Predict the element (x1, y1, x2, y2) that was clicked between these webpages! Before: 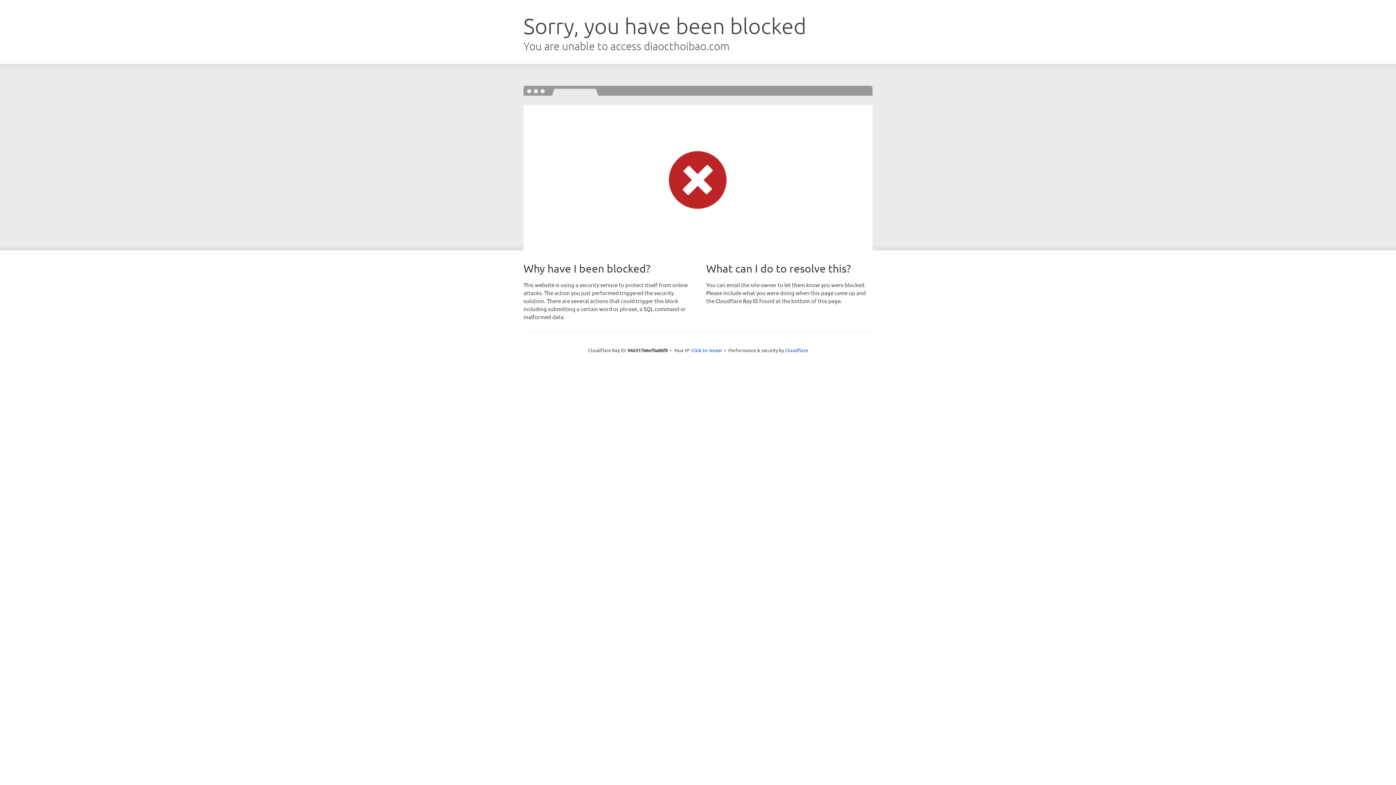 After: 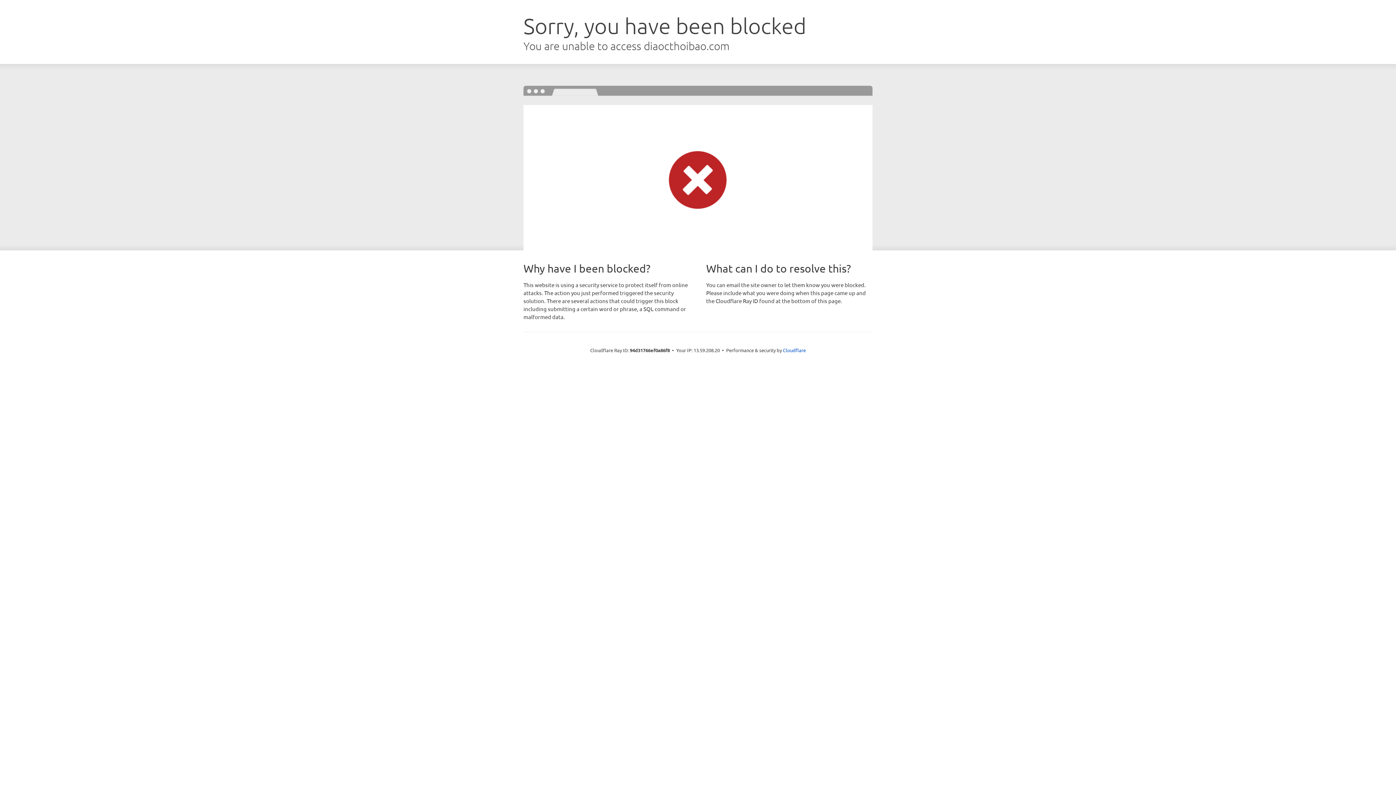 Action: bbox: (691, 346, 722, 353) label: Click to reveal